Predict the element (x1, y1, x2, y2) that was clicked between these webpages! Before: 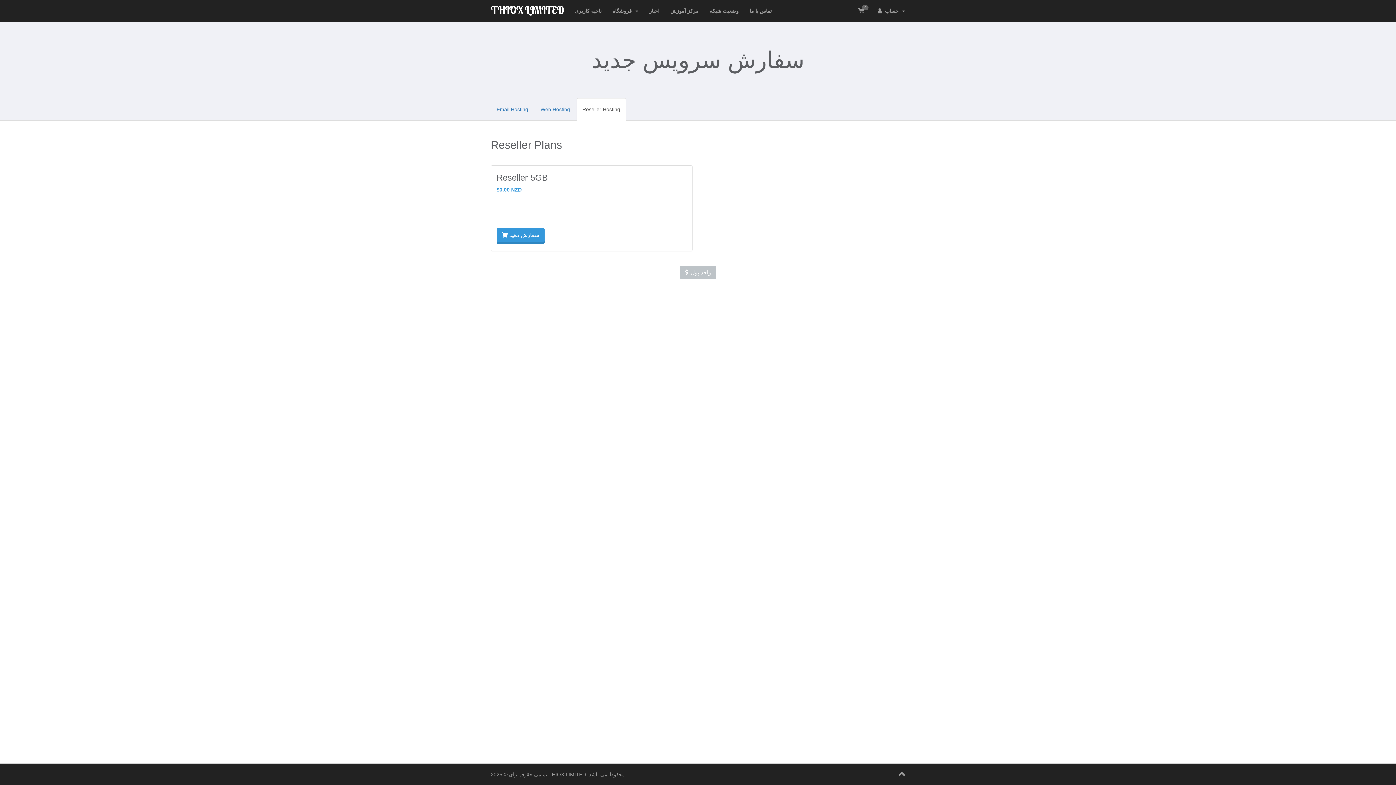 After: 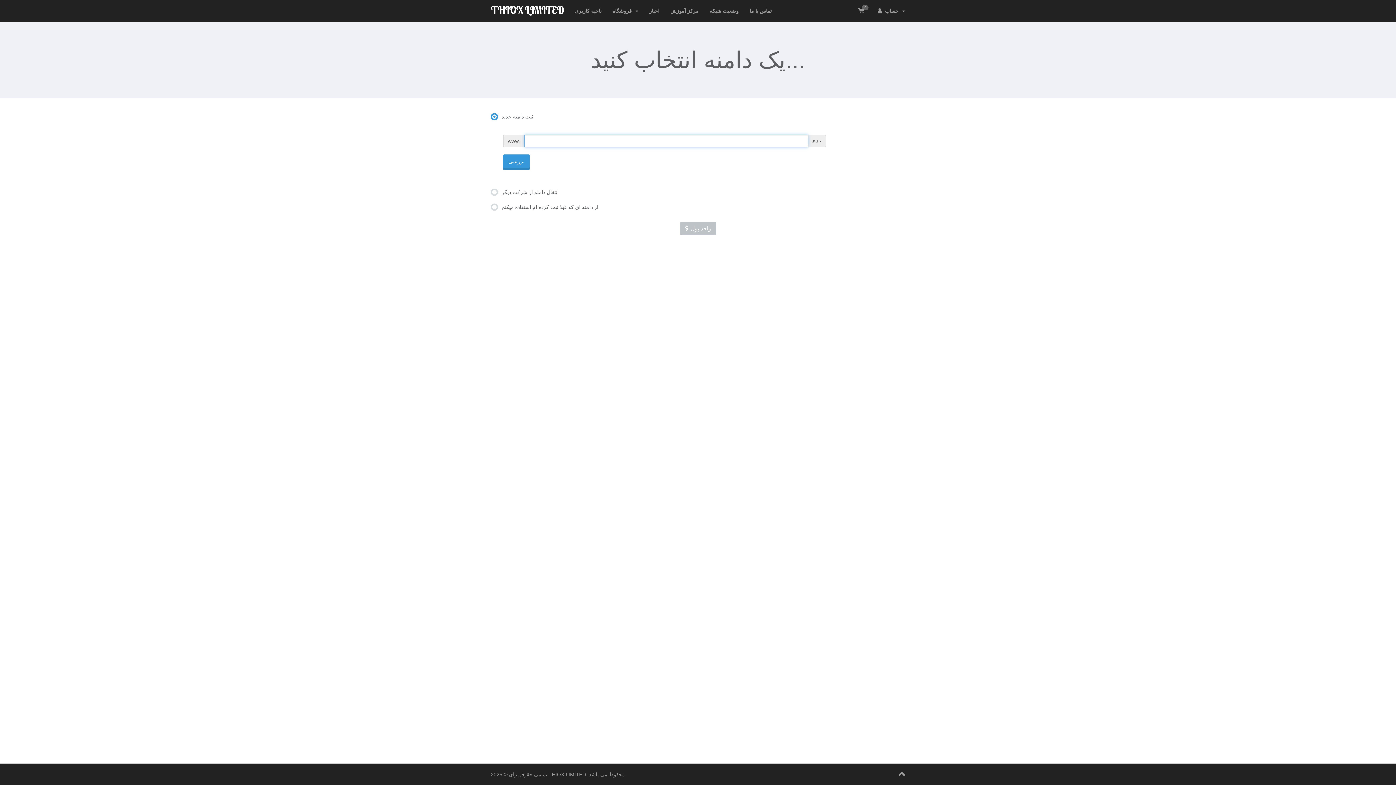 Action: label:  سفارش دهید bbox: (496, 228, 544, 241)